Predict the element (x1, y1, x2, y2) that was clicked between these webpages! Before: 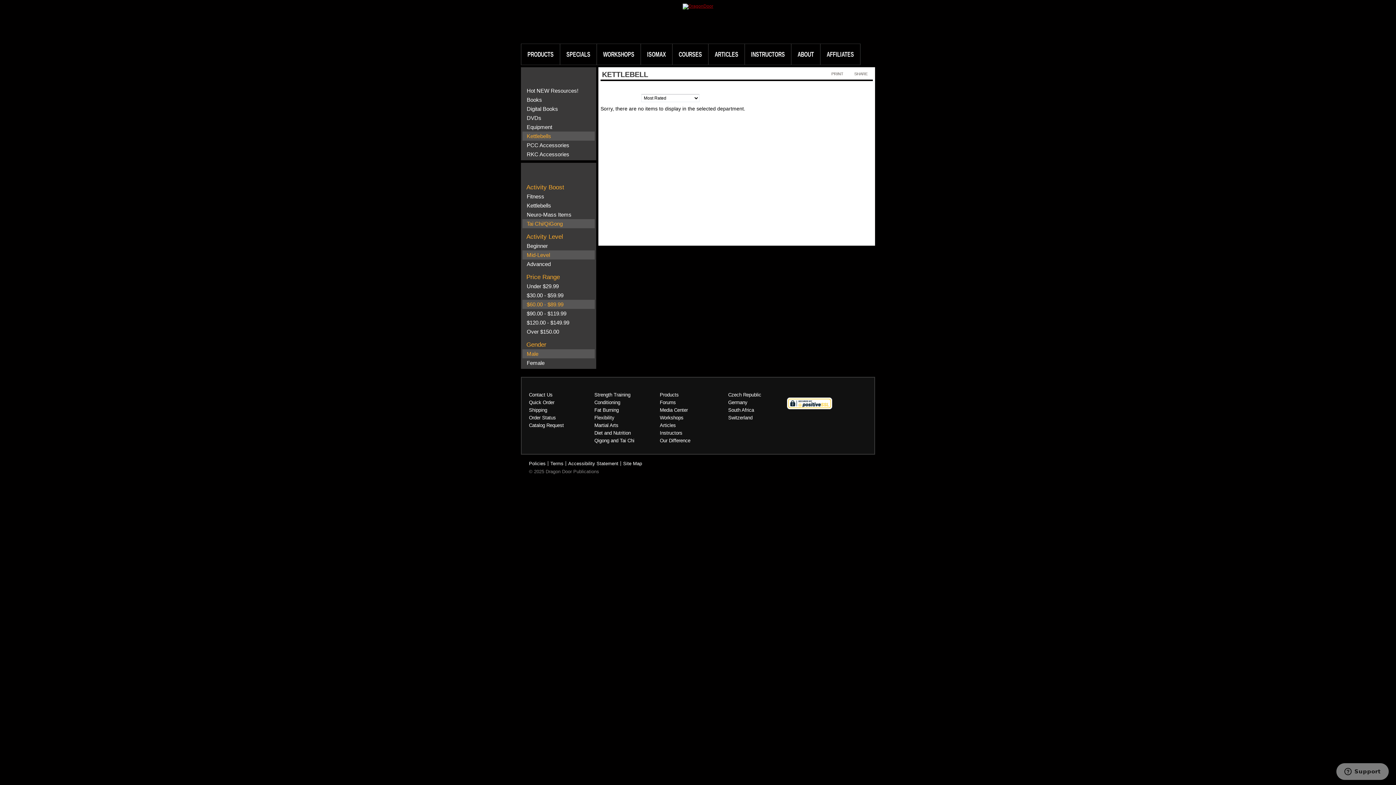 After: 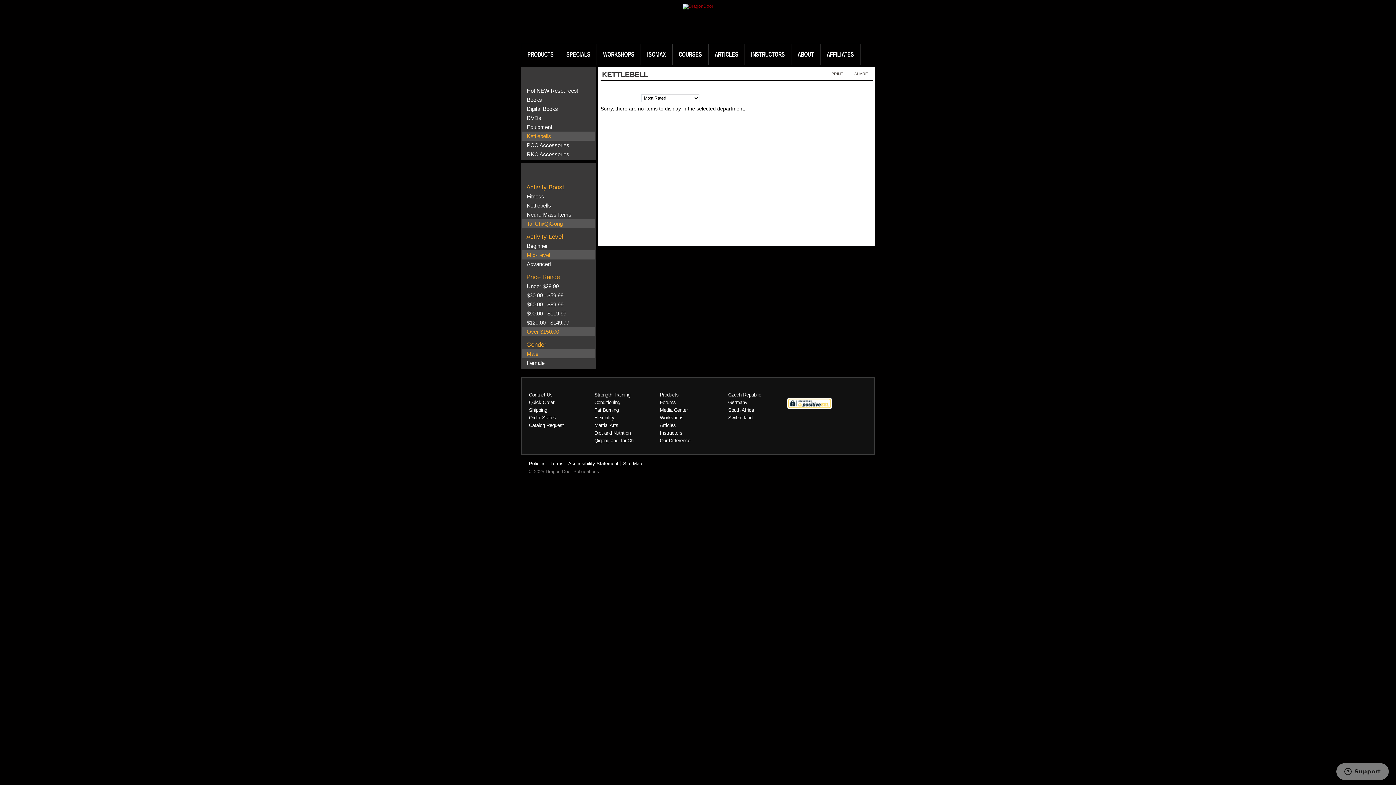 Action: label: Over $150.00 bbox: (526, 328, 559, 334)